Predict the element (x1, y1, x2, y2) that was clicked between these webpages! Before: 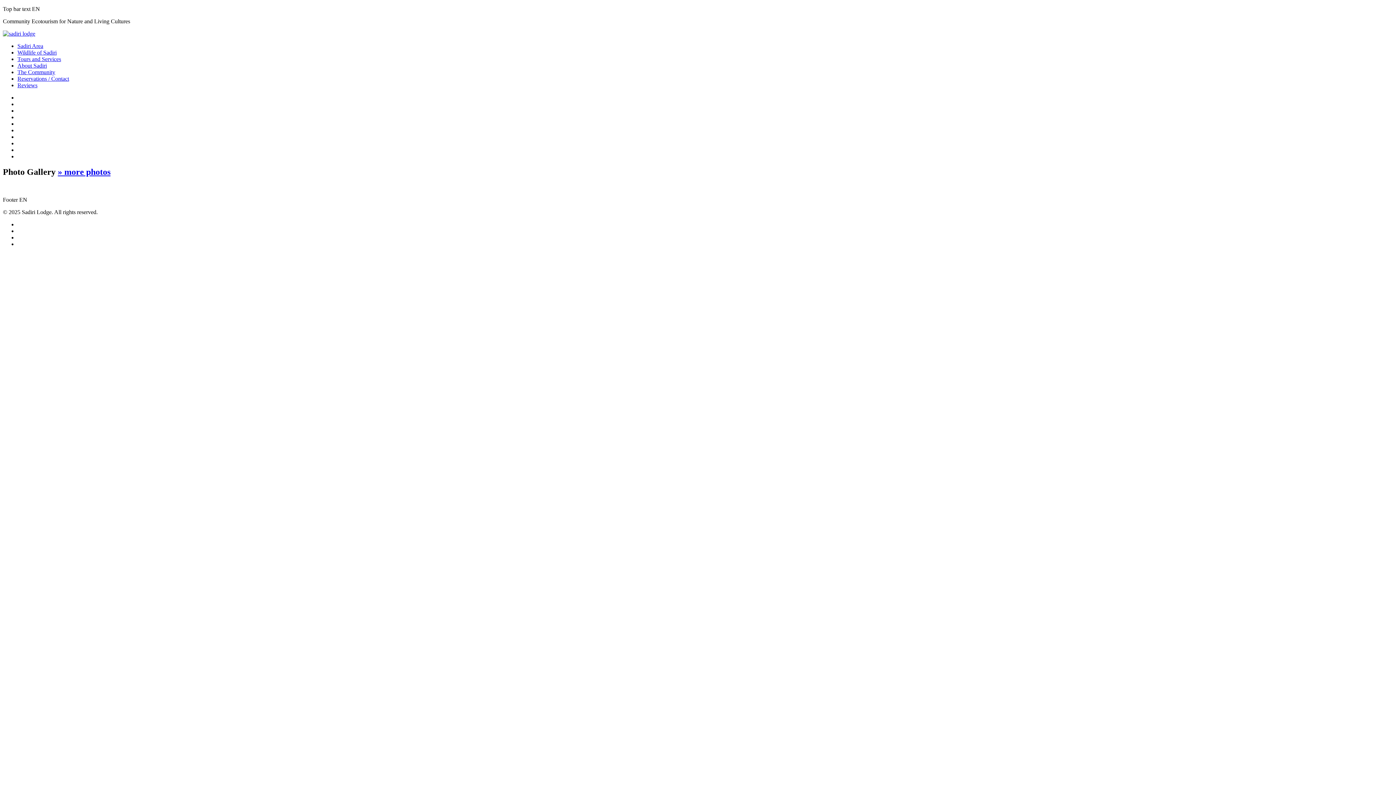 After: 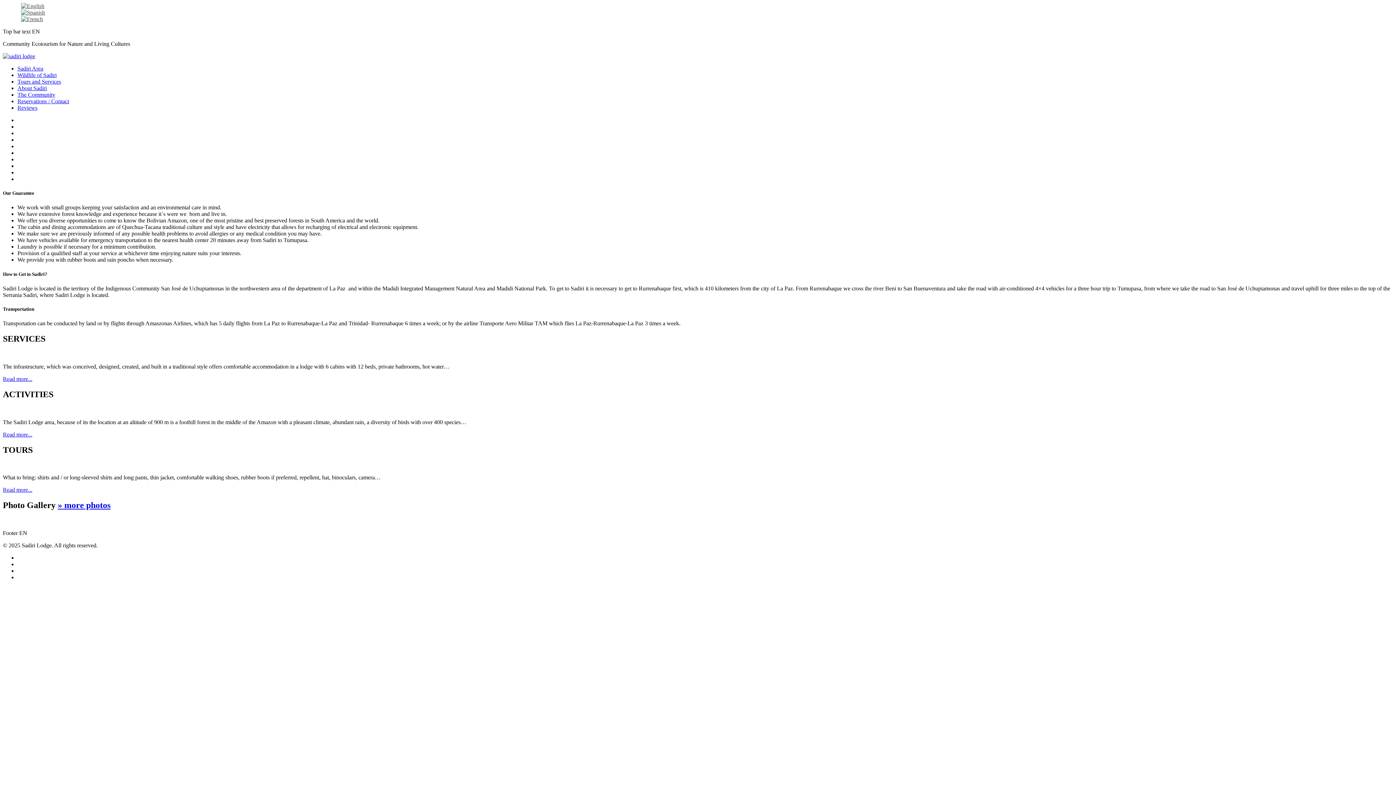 Action: label: Tours and Services bbox: (17, 56, 61, 62)